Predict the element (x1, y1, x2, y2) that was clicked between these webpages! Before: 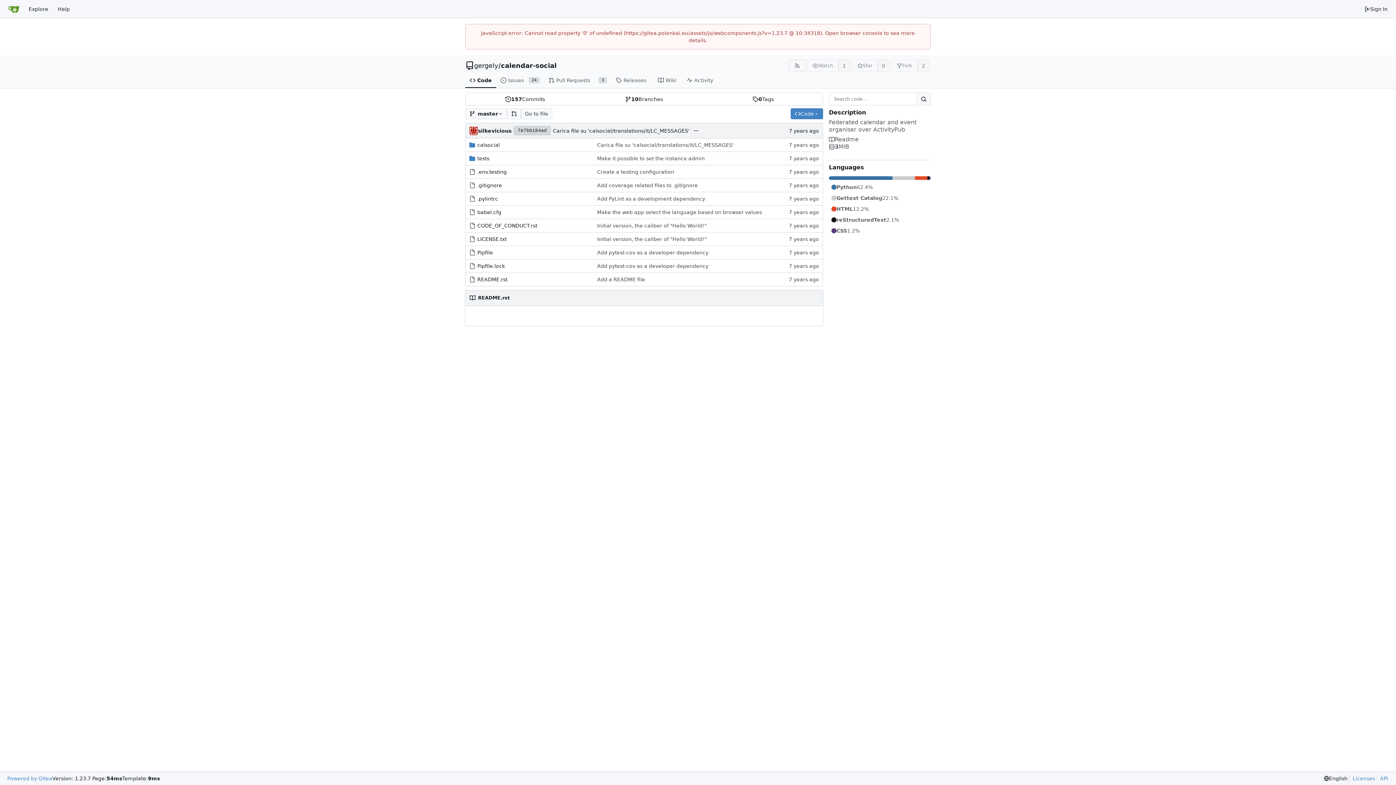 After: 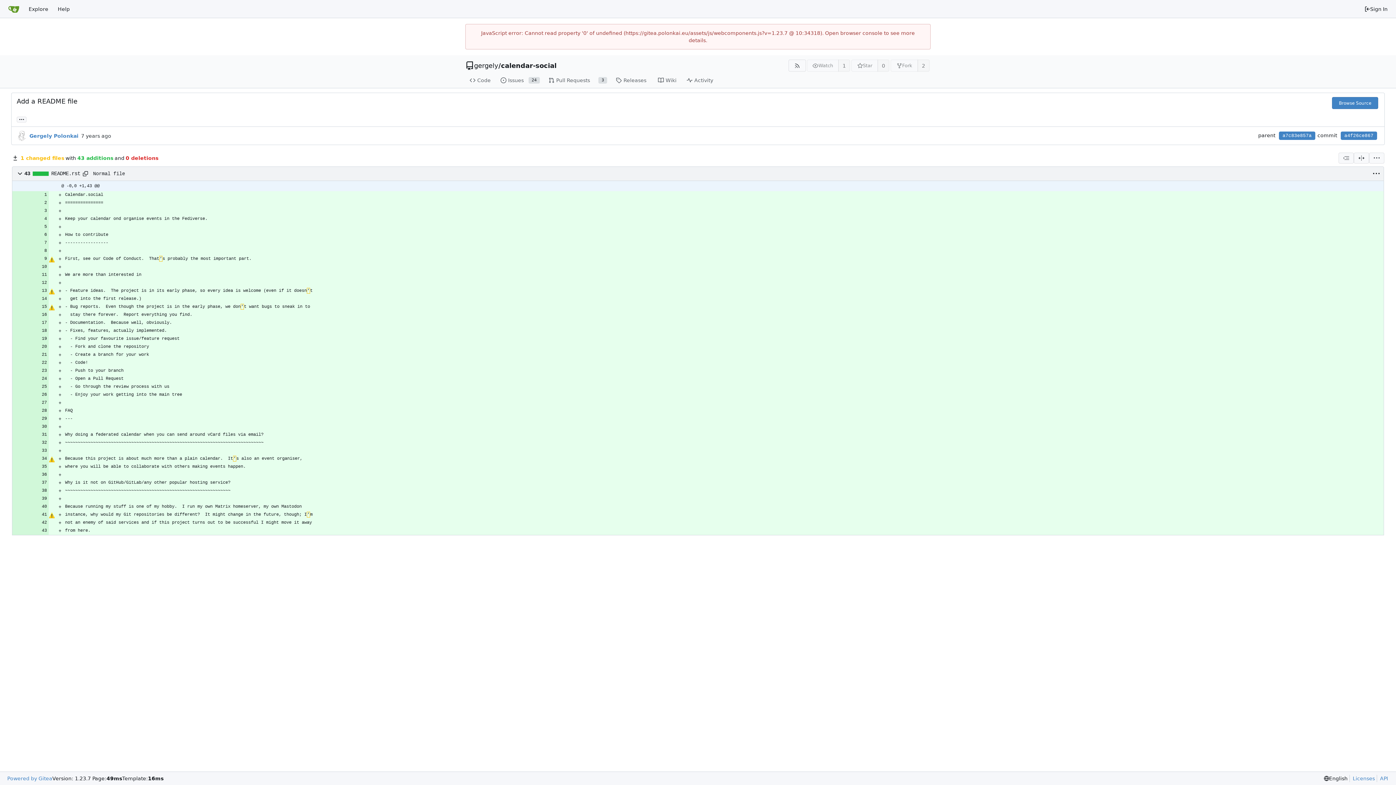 Action: bbox: (597, 276, 645, 282) label: Add a README file